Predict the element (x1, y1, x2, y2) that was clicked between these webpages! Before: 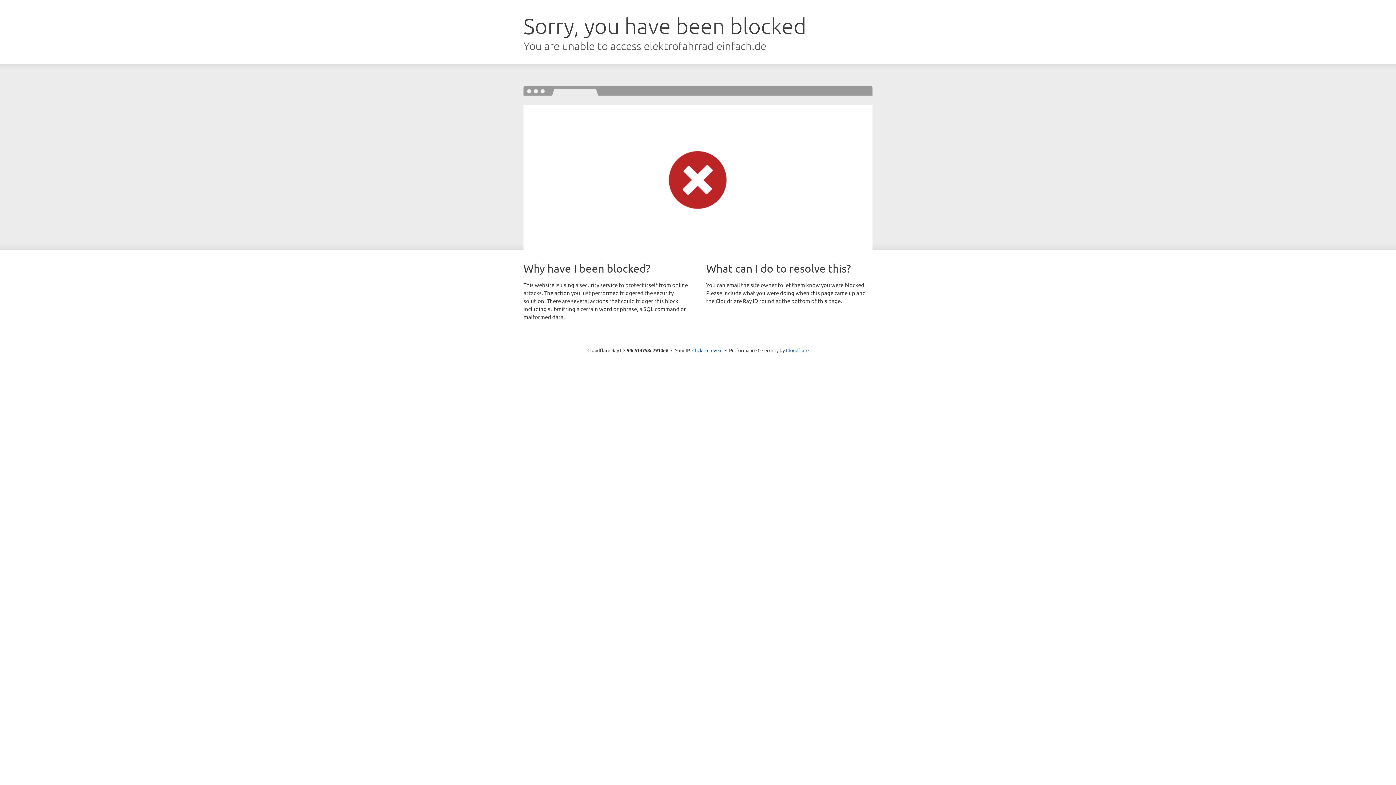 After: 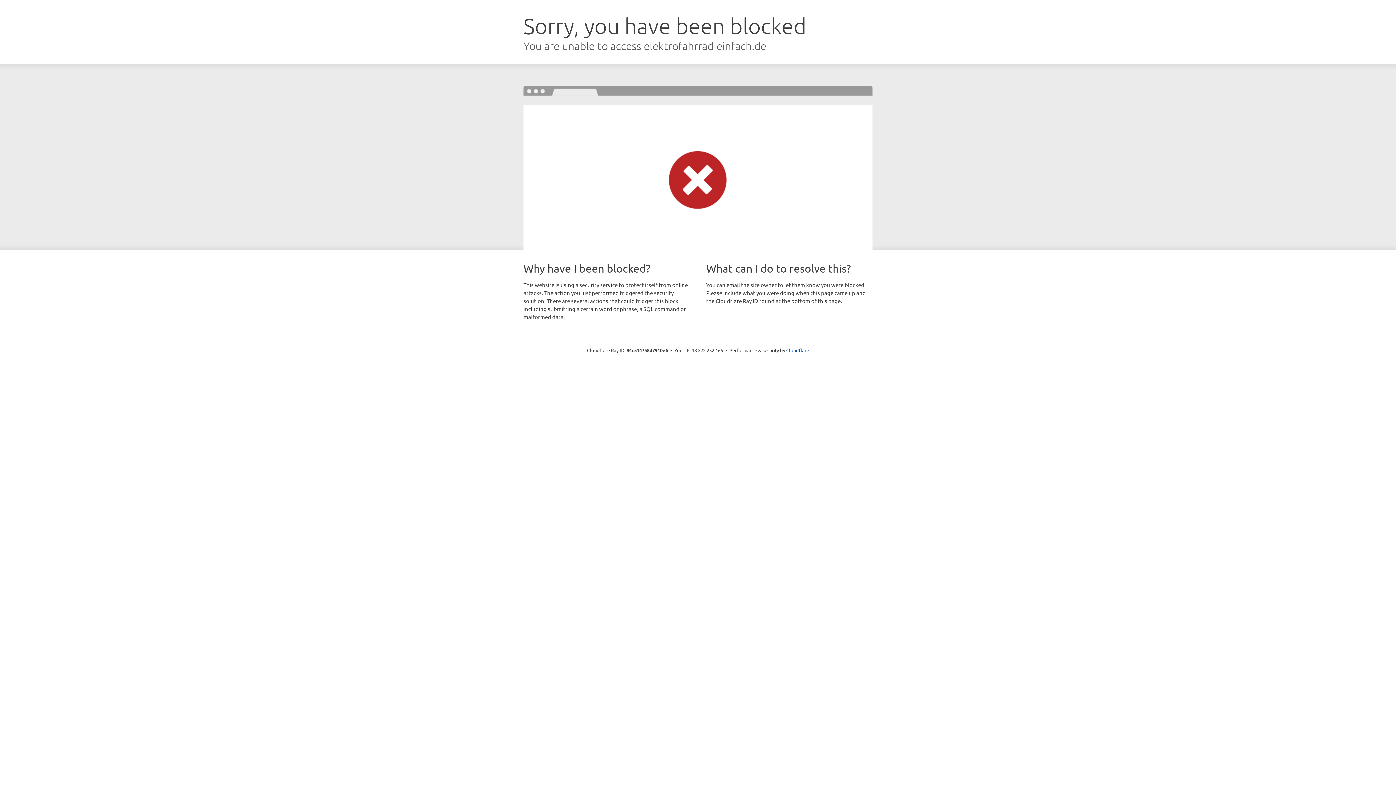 Action: label: Click to reveal bbox: (692, 346, 722, 353)